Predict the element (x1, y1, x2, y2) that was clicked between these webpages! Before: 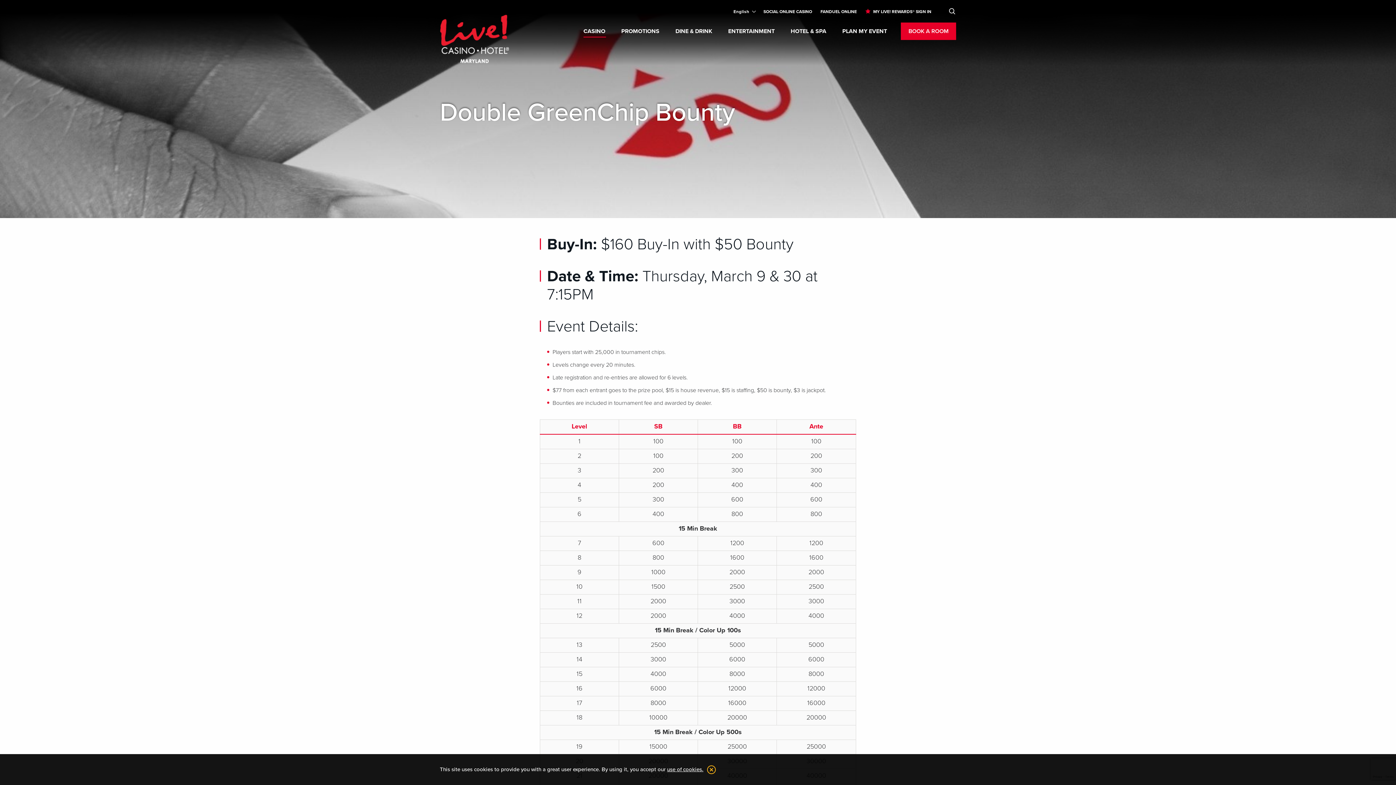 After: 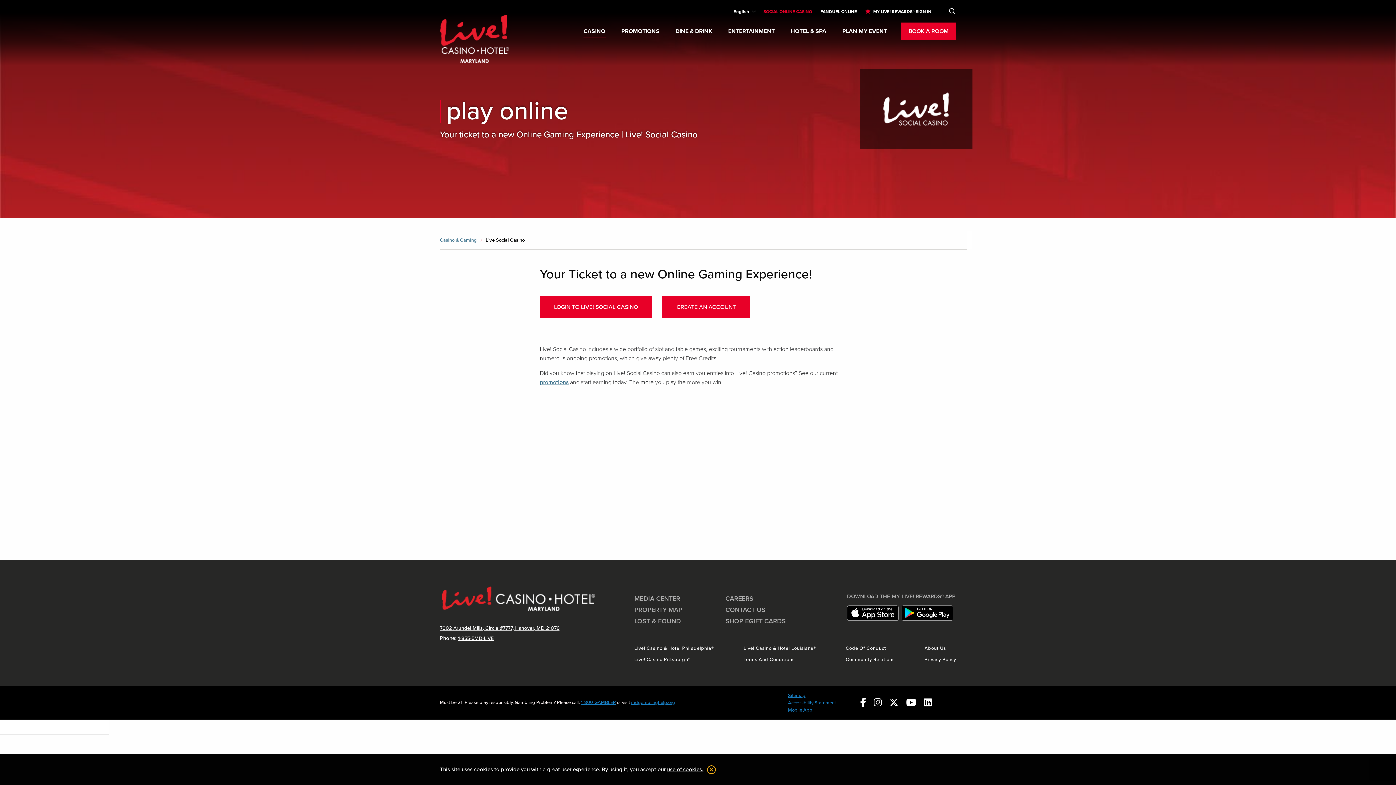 Action: bbox: (763, 9, 812, 14) label: SOCIAL ONLINE CASINO